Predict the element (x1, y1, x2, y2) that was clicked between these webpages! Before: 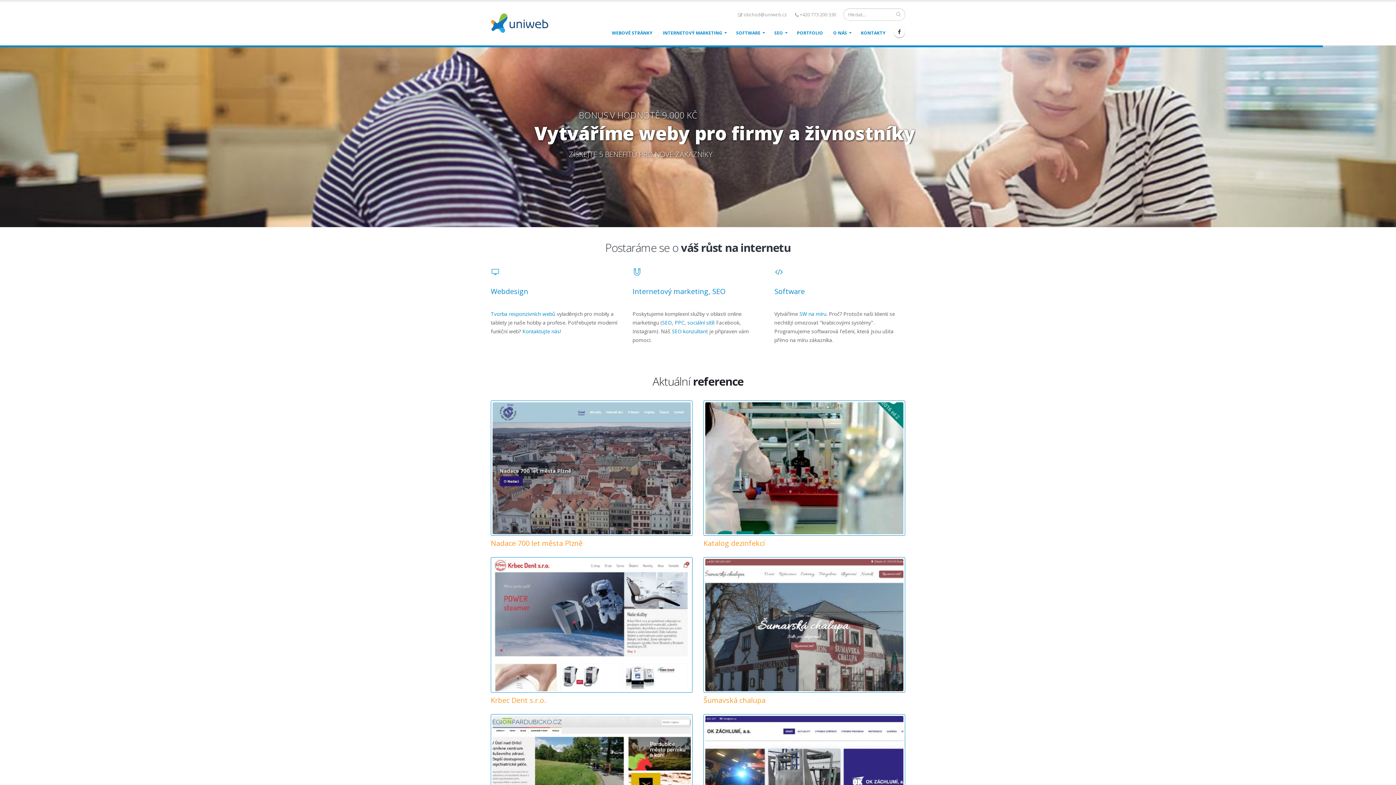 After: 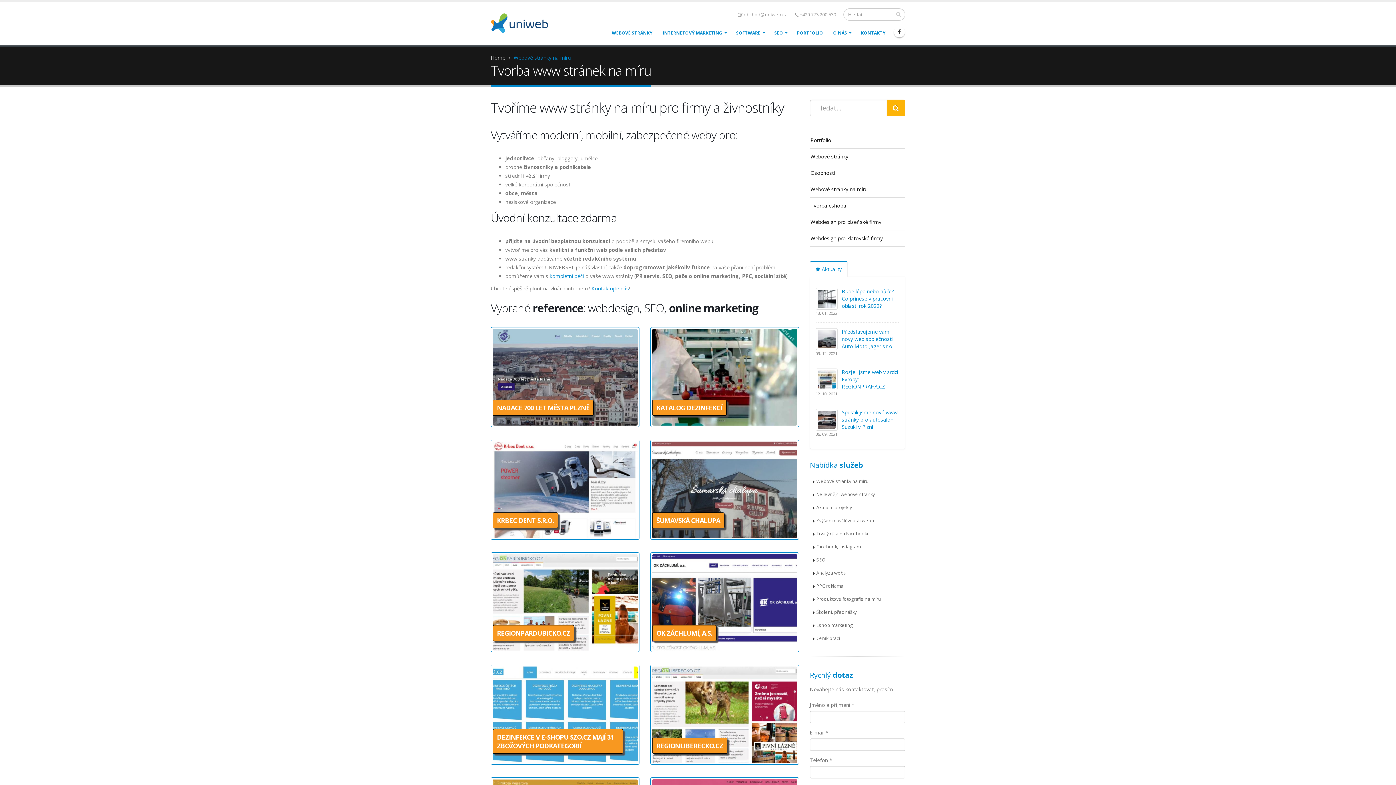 Action: label: Webdesign bbox: (490, 286, 528, 296)